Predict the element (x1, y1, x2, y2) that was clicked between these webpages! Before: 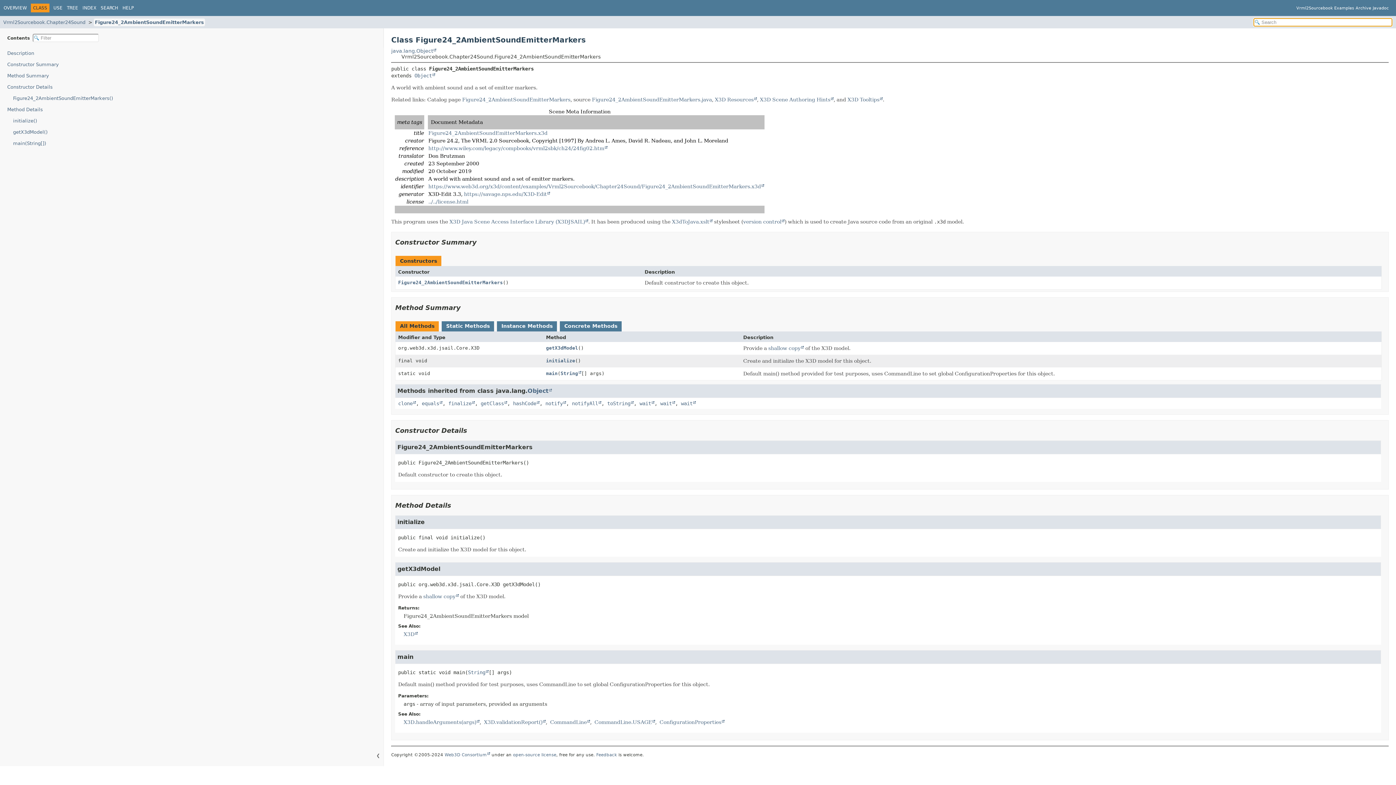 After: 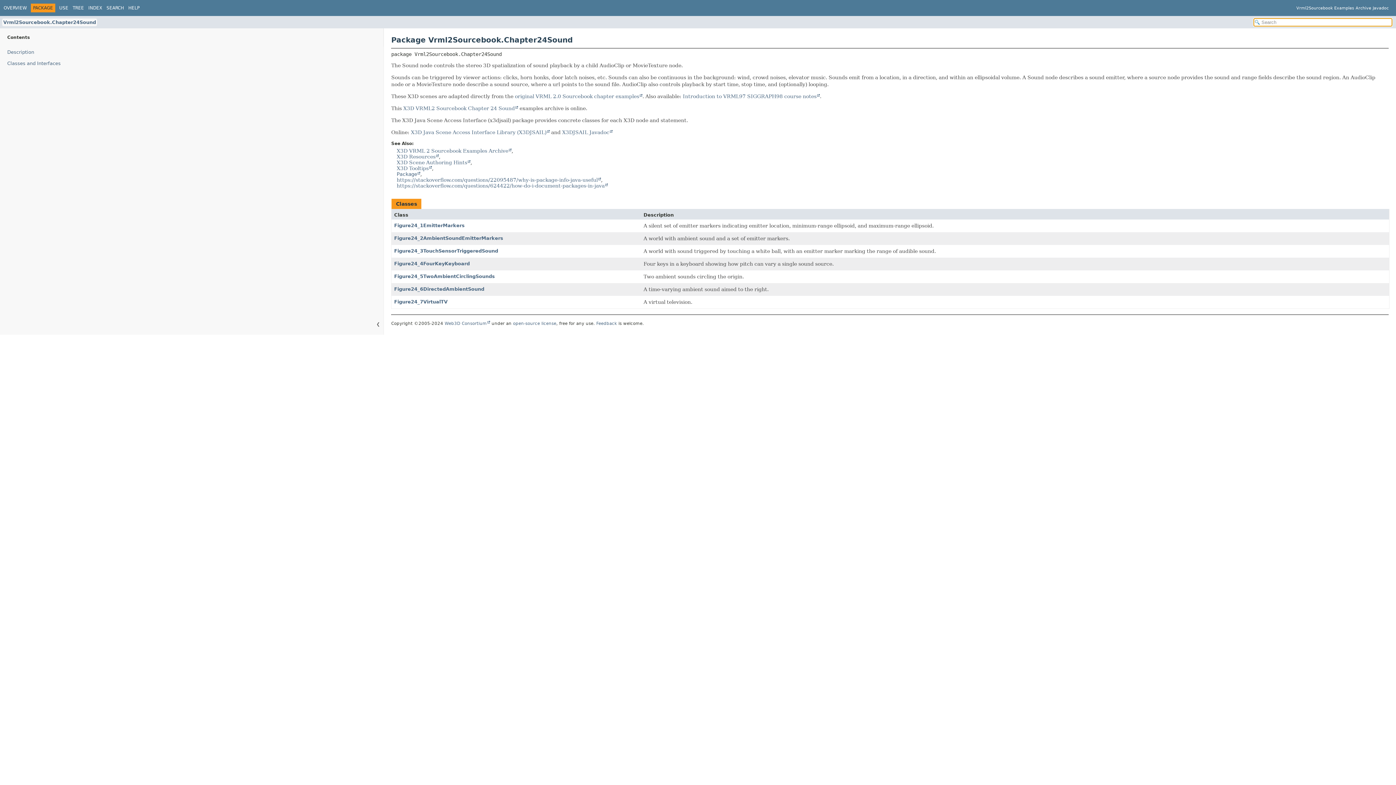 Action: label: Vrml2Sourcebook.Chapter24Sound bbox: (2, 18, 86, 26)